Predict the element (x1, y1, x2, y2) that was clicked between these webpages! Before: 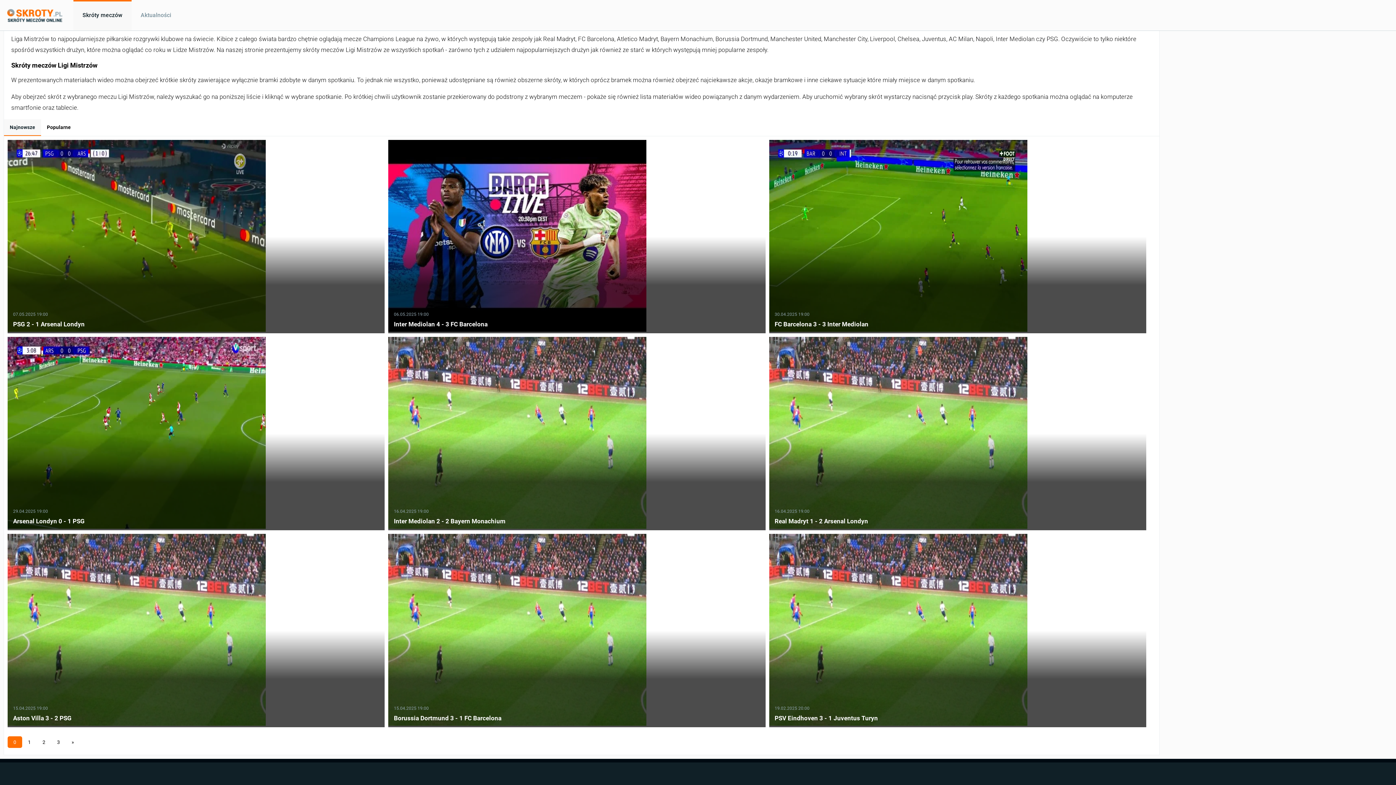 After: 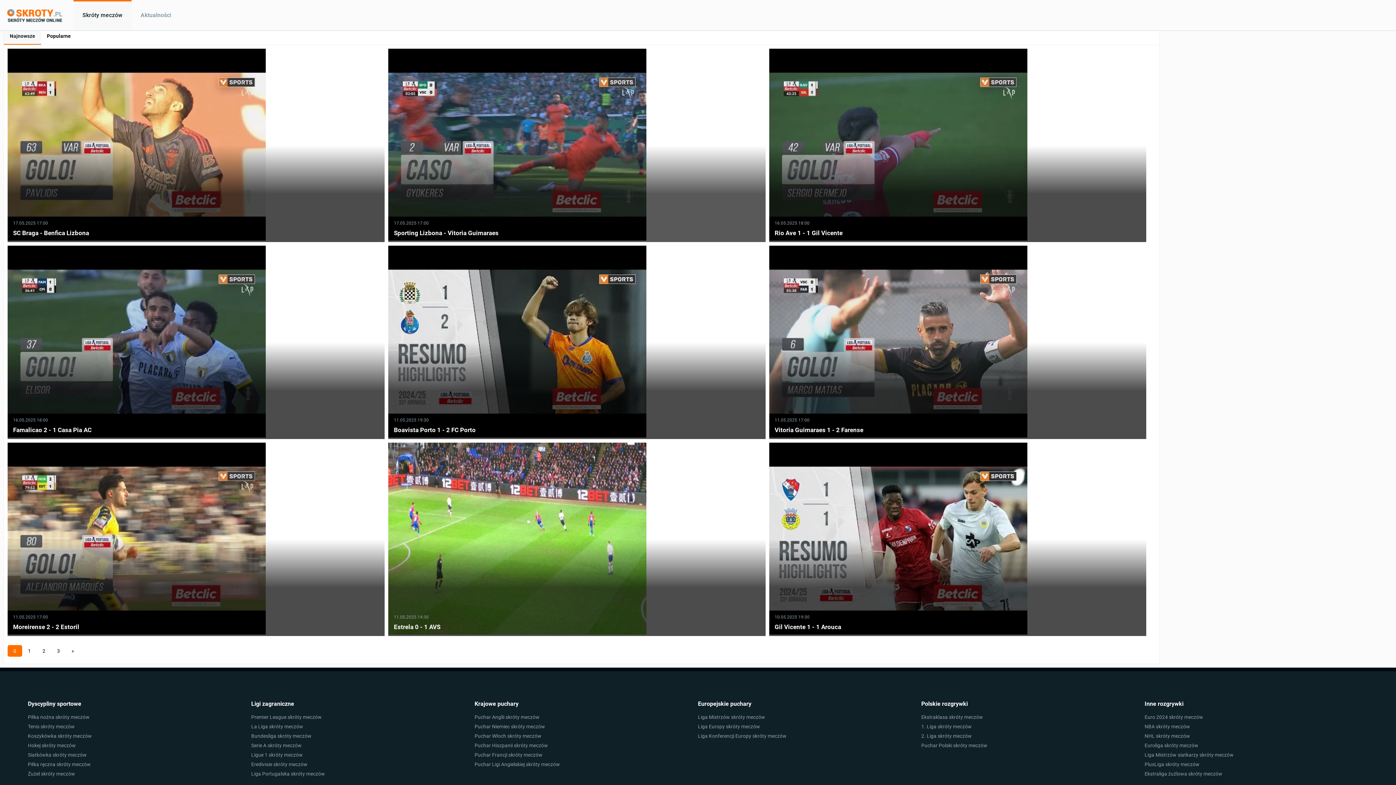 Action: label: Liga Portugalska
SKRÓTY MECZÓW
NOWE SKRÓTY:8 bbox: (563, 34, 636, 67)